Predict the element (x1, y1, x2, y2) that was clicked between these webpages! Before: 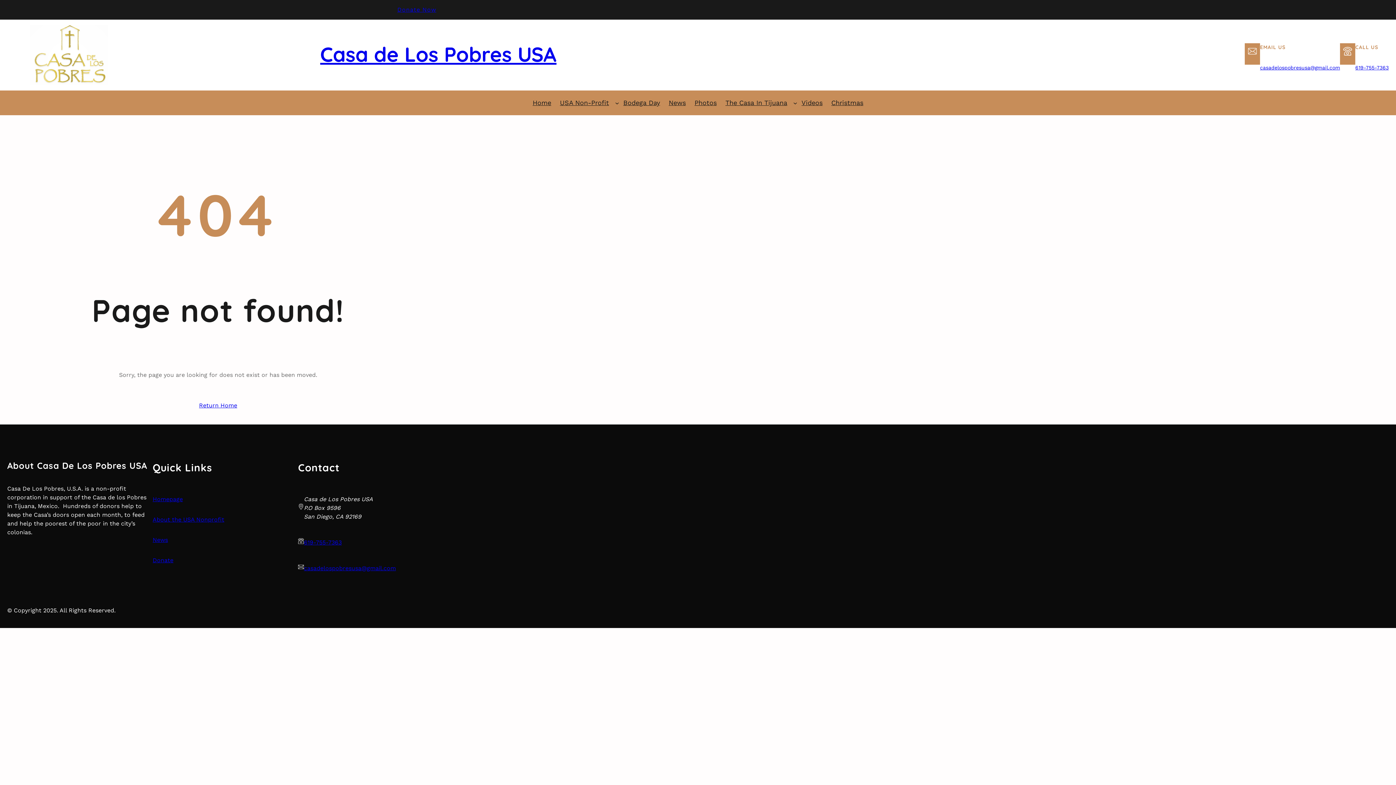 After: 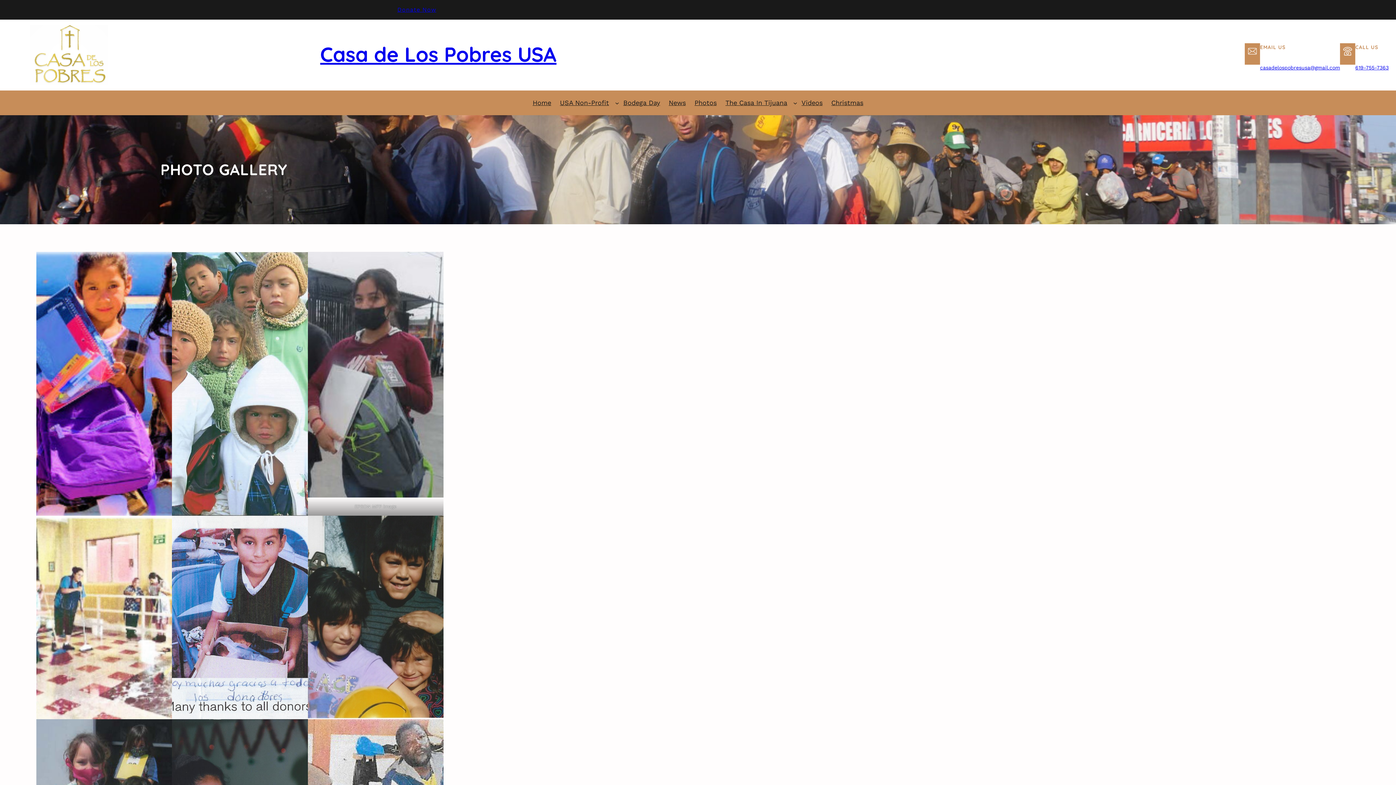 Action: bbox: (690, 90, 721, 115) label: Photos